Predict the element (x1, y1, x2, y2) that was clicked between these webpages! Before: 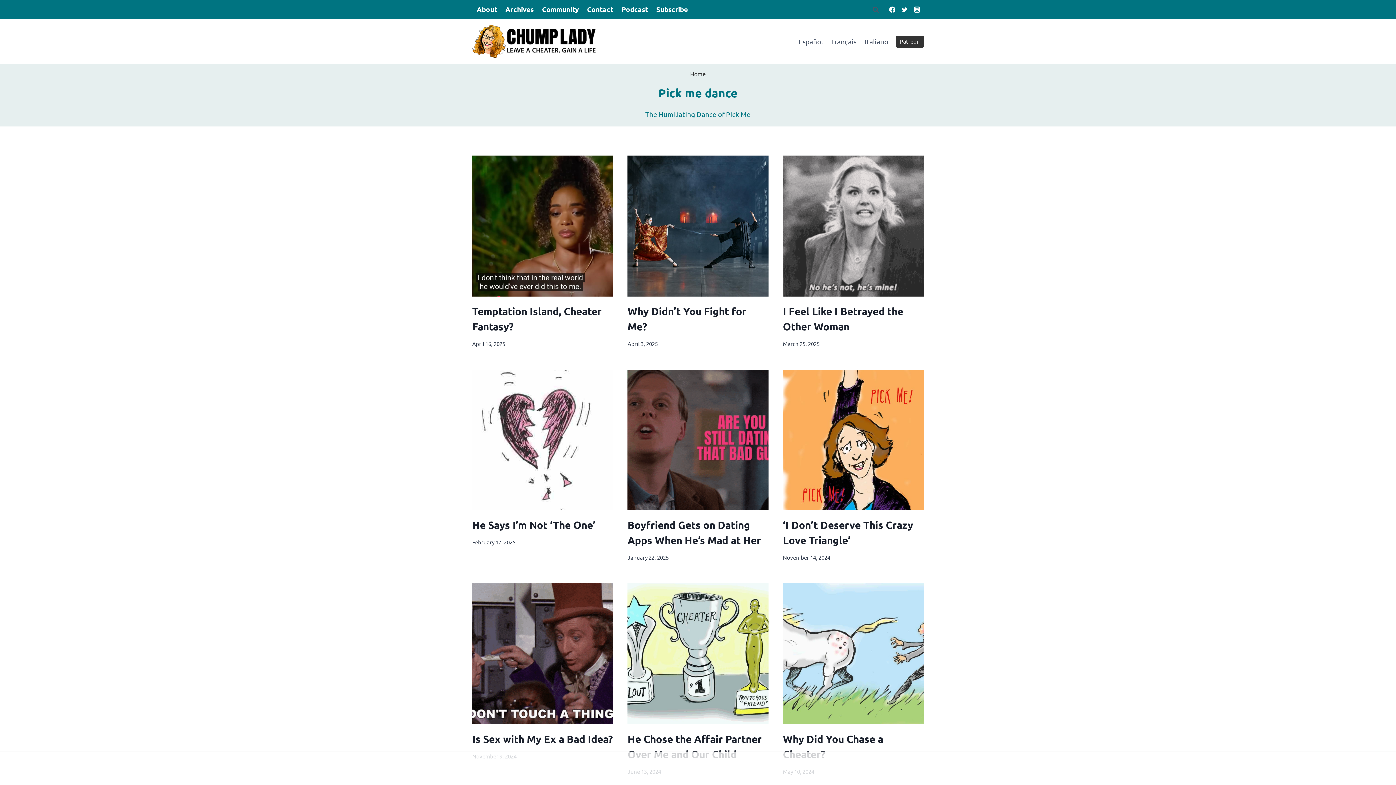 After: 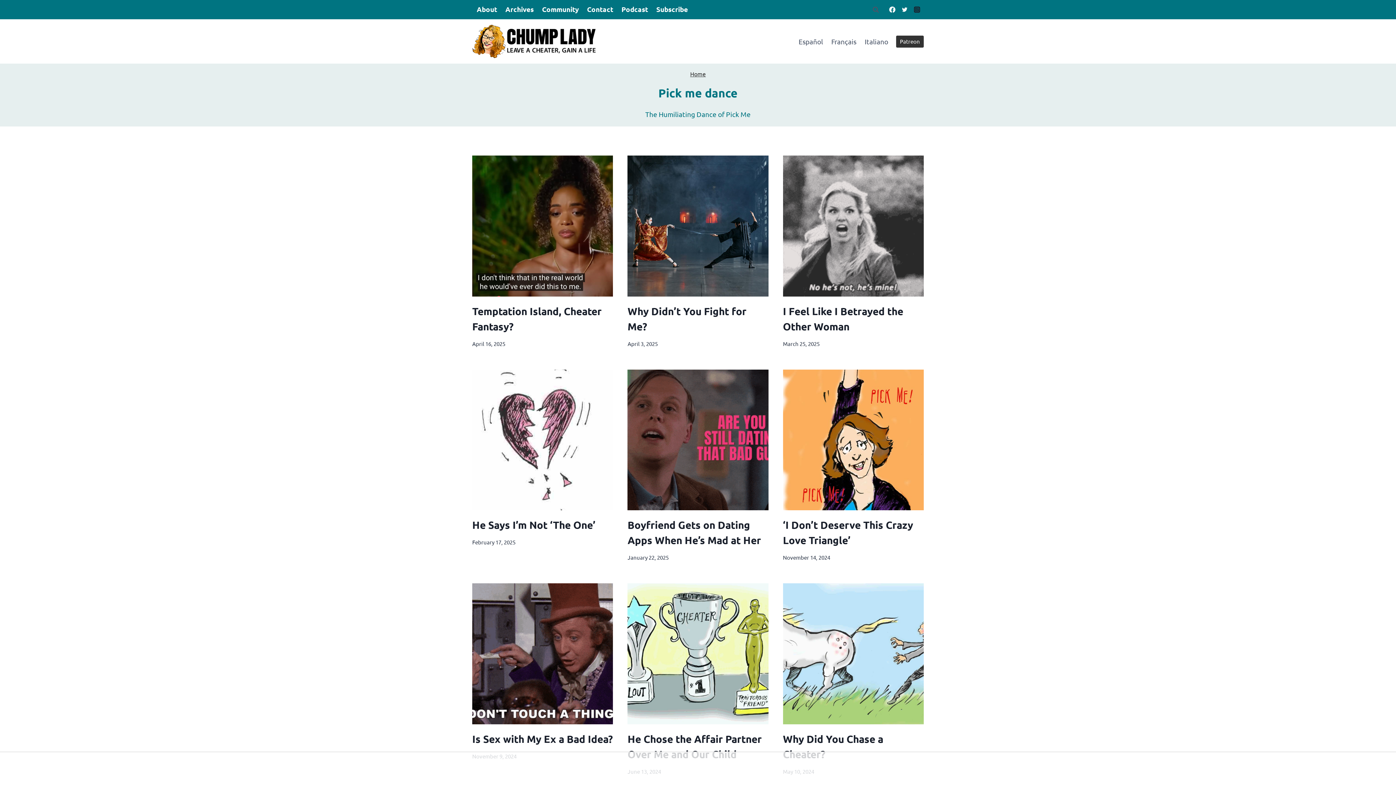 Action: label: Instagram bbox: (911, 3, 923, 15)